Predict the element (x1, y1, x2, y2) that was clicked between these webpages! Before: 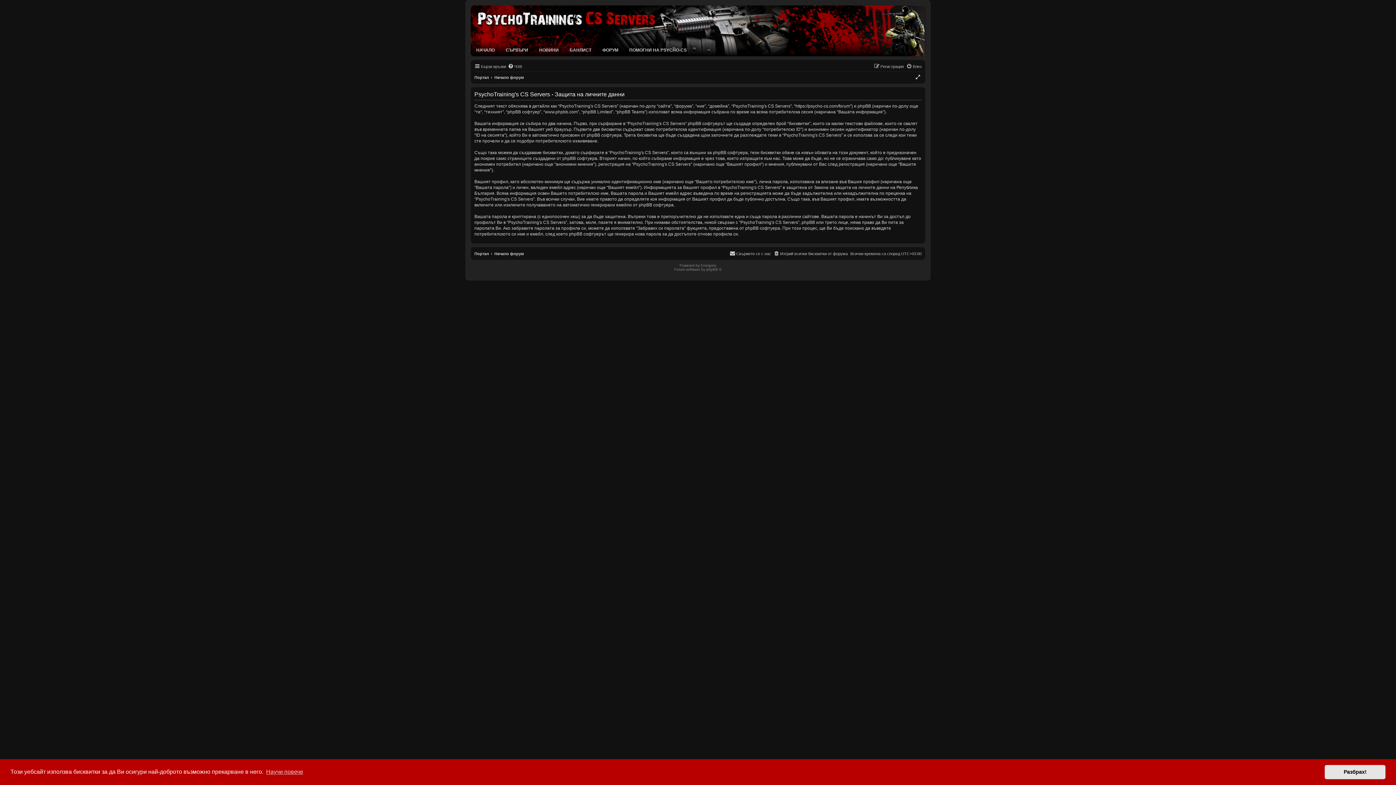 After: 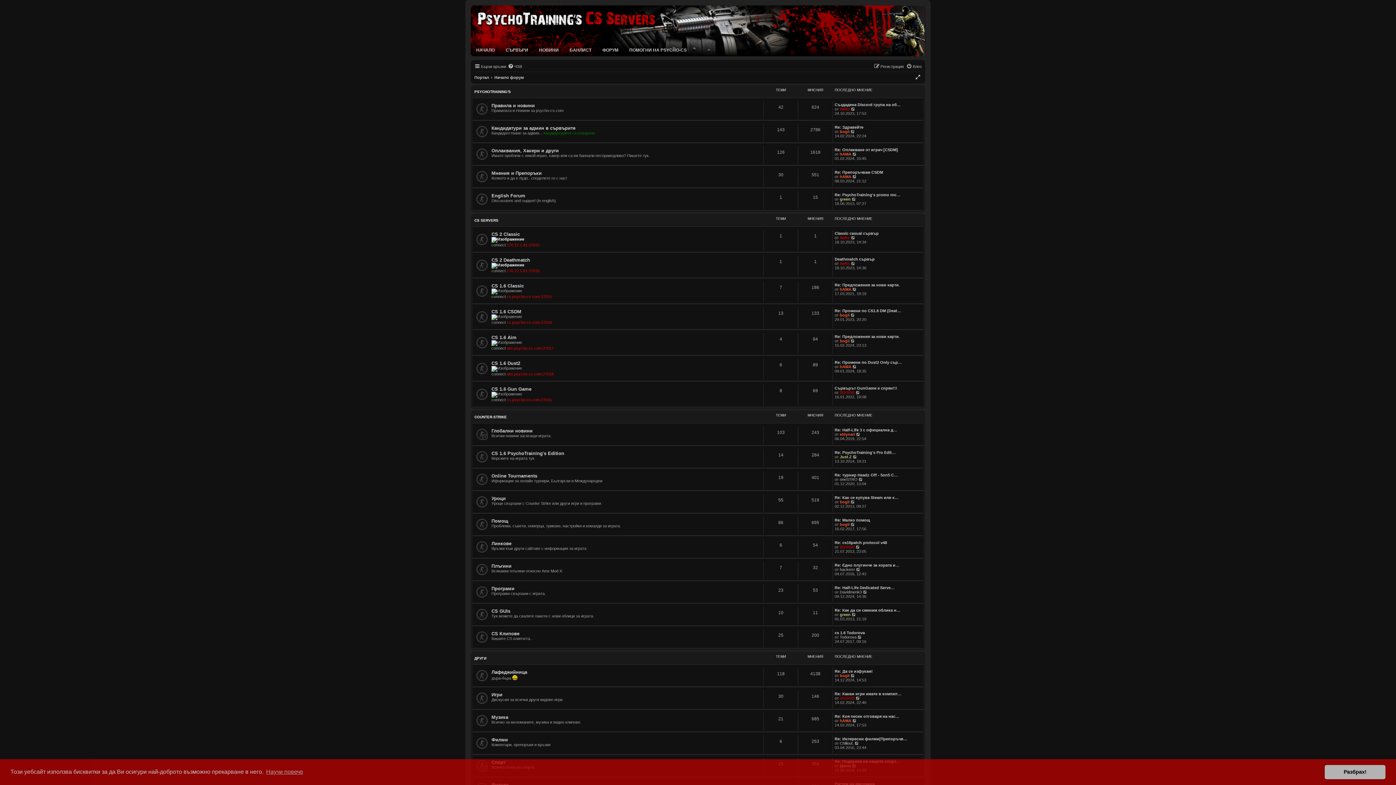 Action: bbox: (597, 44, 624, 56) label: ФОРУМ